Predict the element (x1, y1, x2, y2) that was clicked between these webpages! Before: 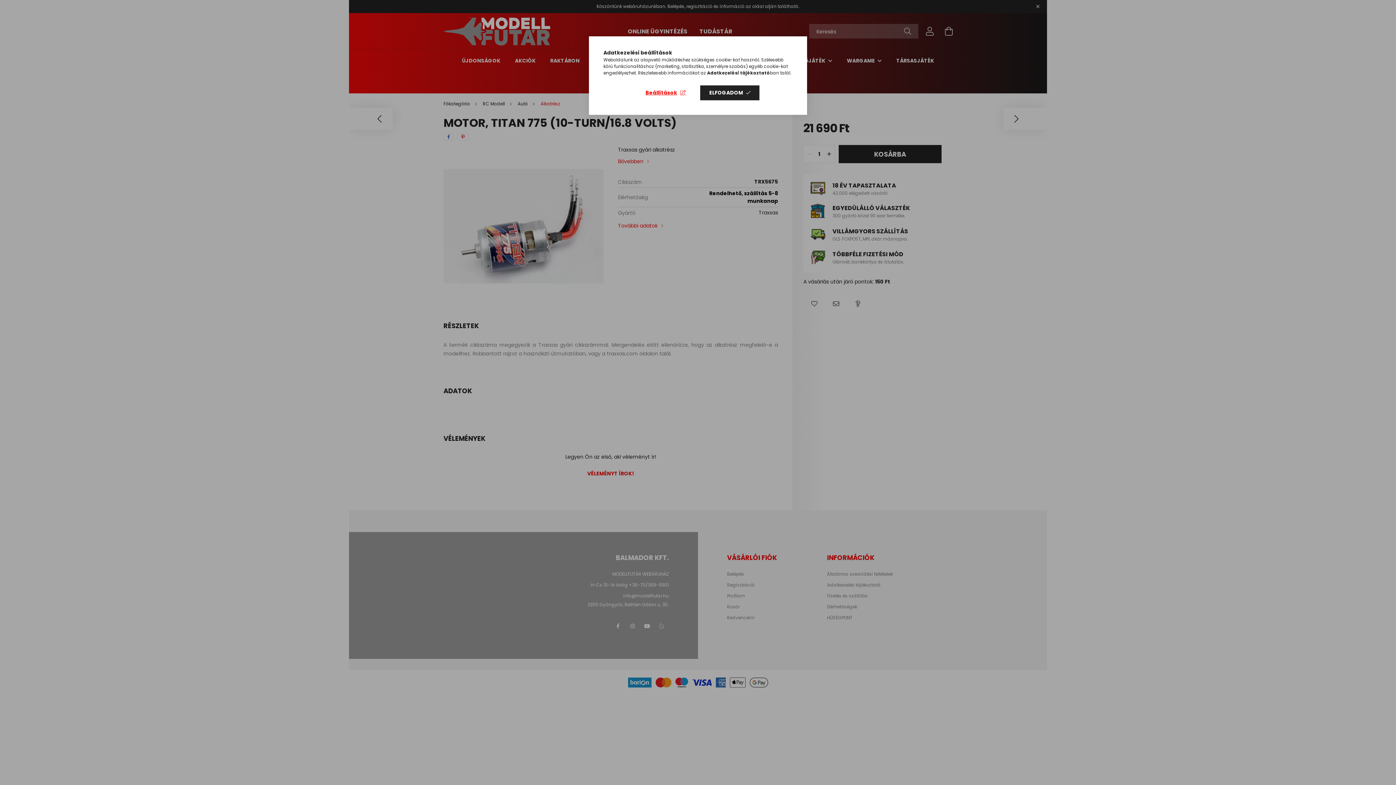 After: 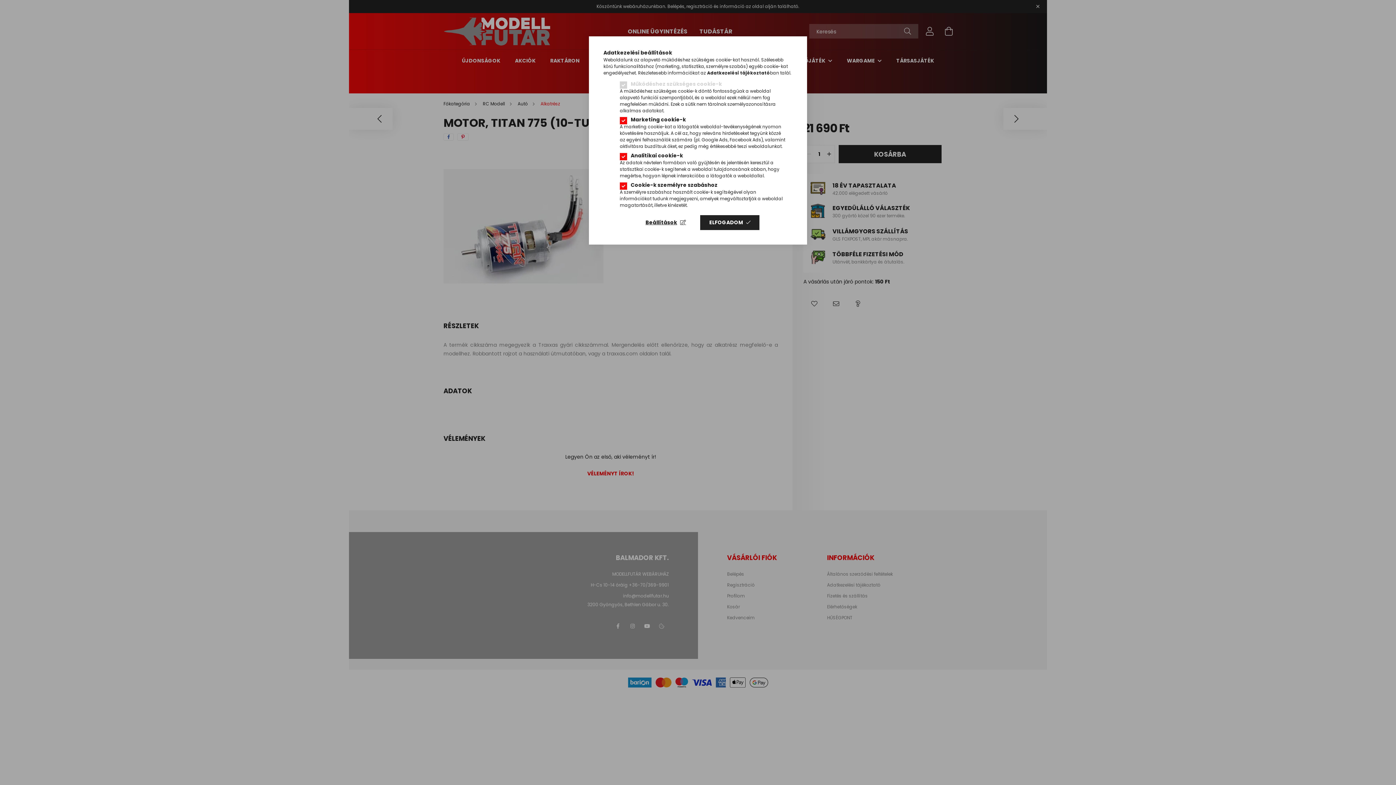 Action: bbox: (636, 85, 695, 100) label: Beállítások